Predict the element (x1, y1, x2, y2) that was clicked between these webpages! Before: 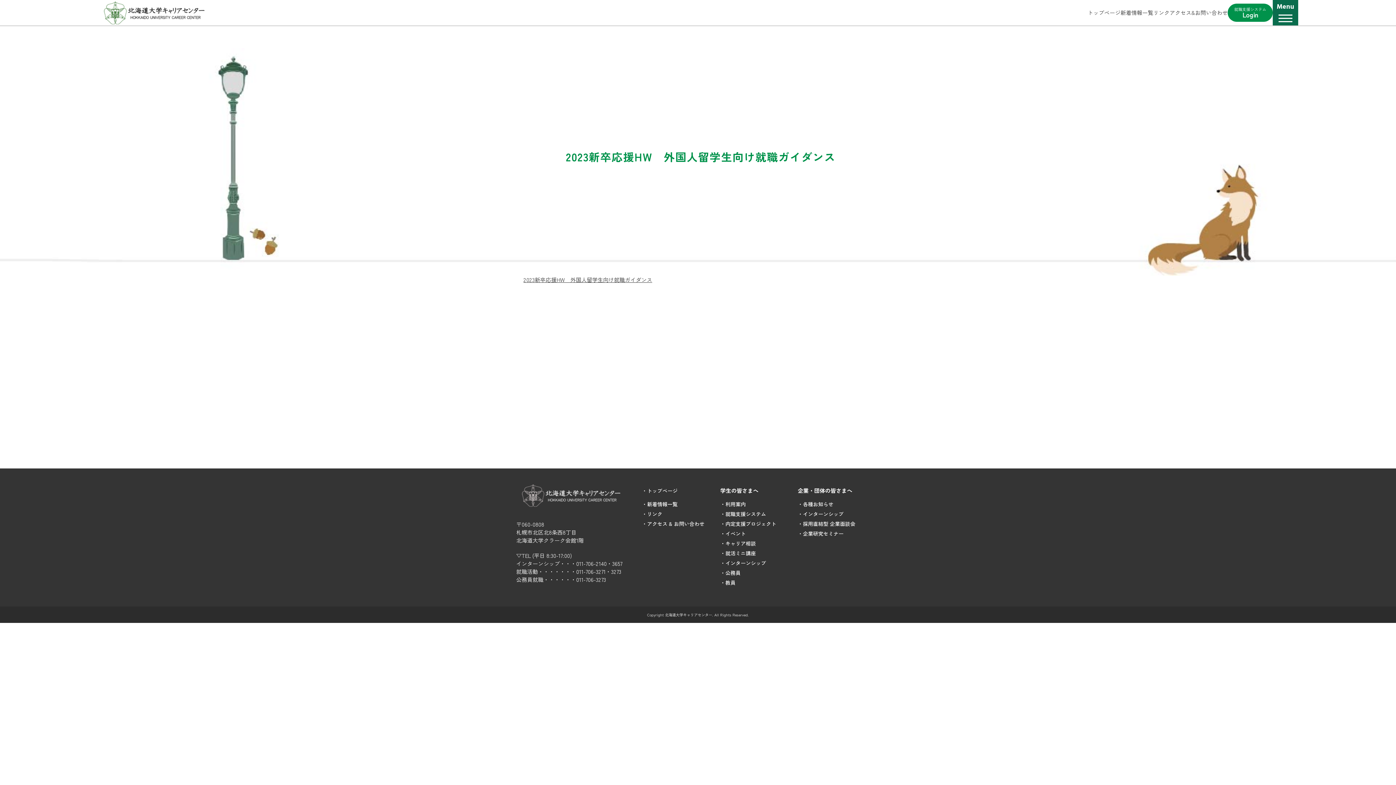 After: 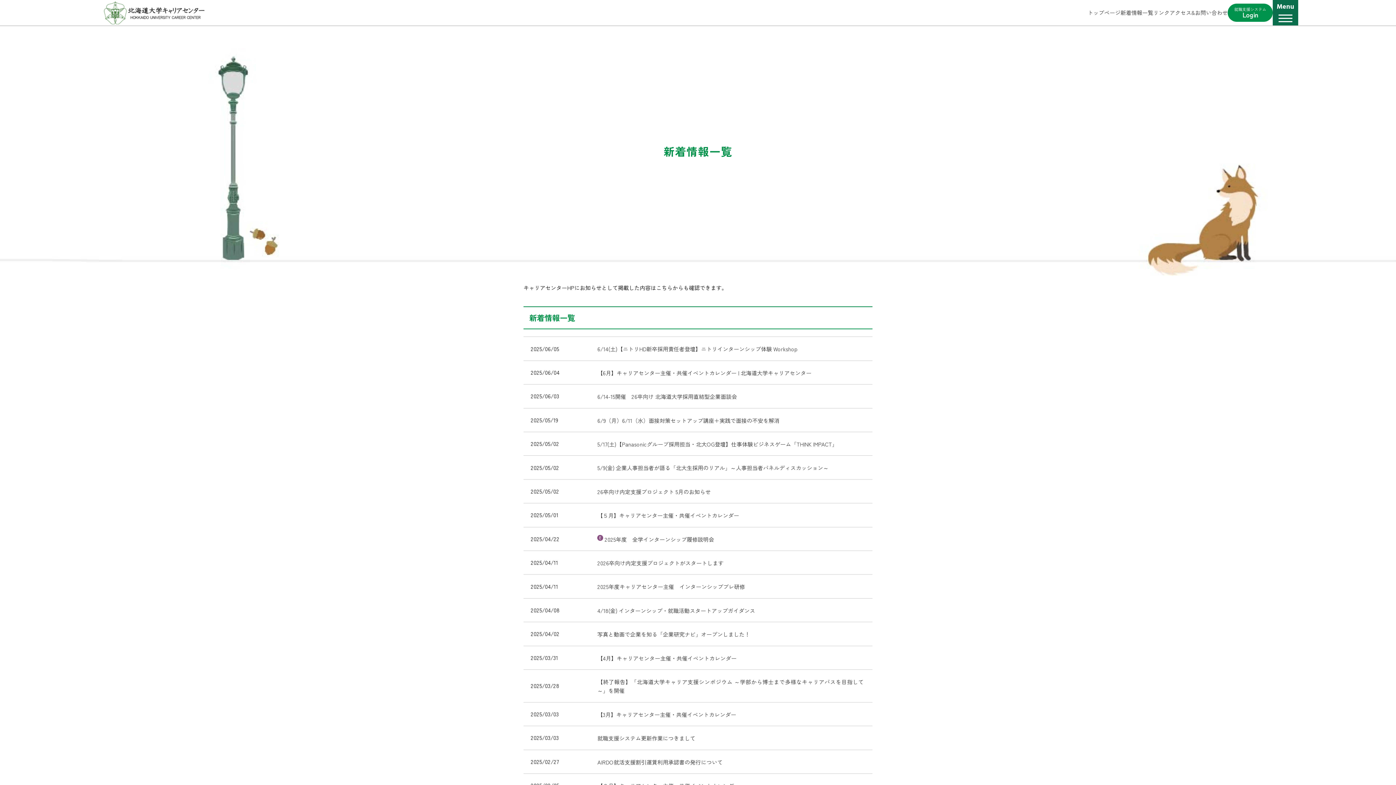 Action: label: ・新着情報一覧 bbox: (642, 500, 677, 508)